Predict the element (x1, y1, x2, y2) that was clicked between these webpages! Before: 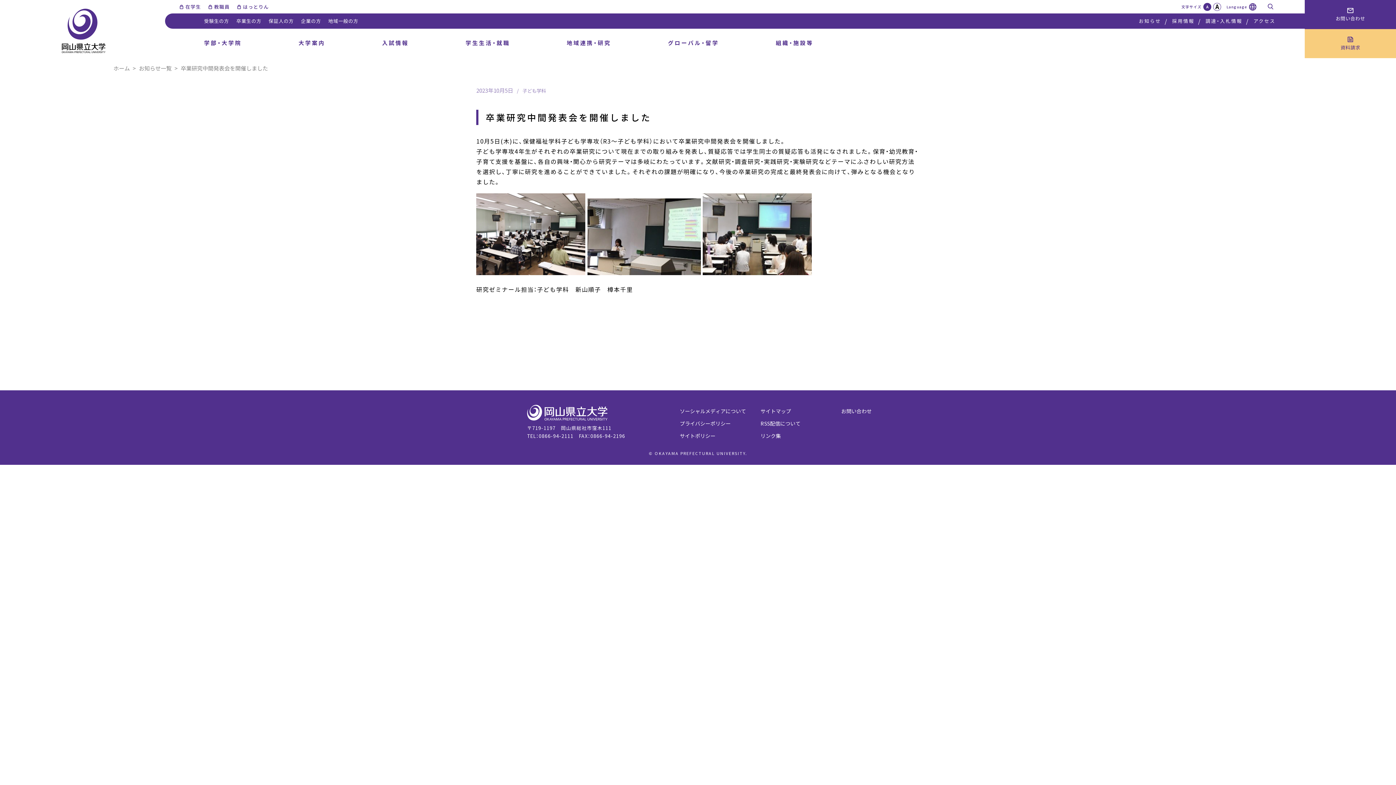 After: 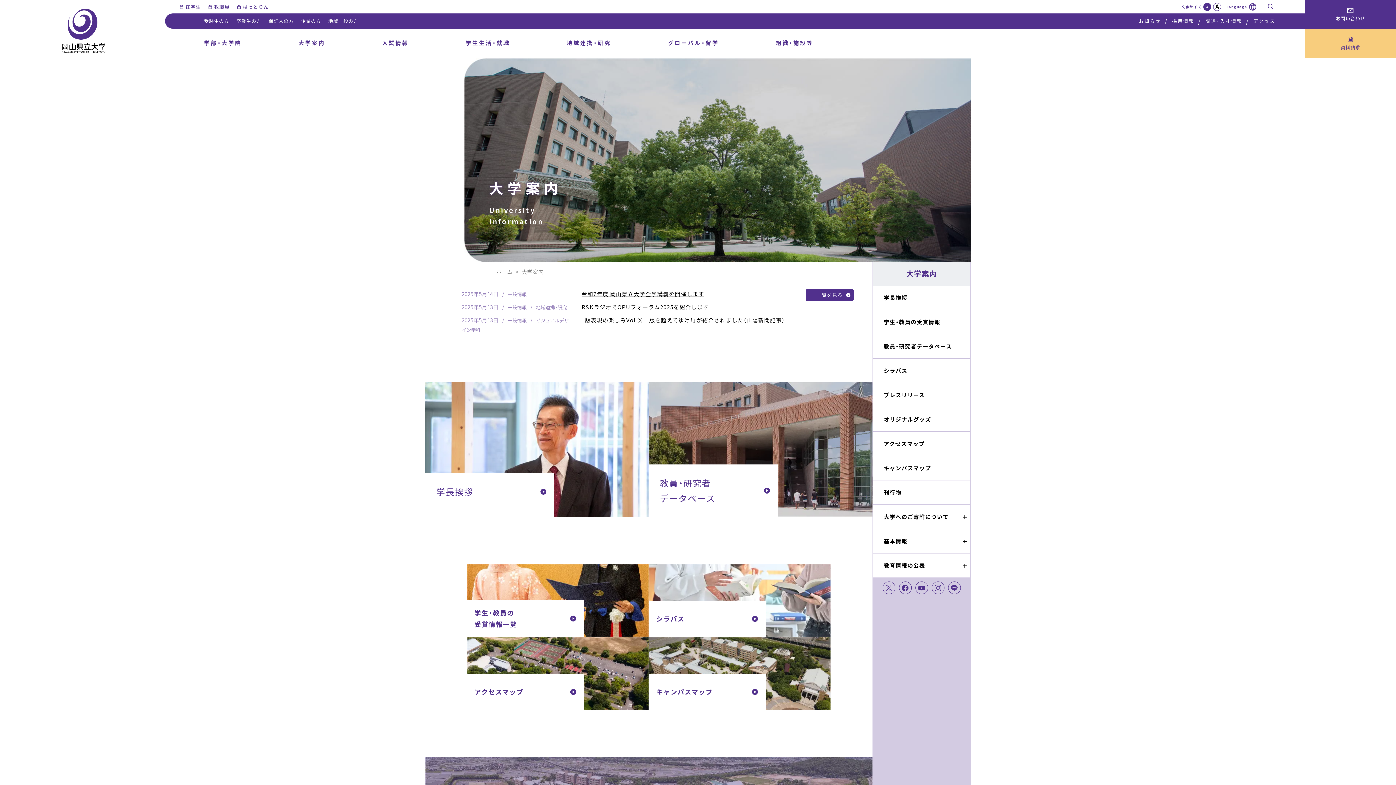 Action: bbox: (298, 28, 325, 57) label: 大学案内